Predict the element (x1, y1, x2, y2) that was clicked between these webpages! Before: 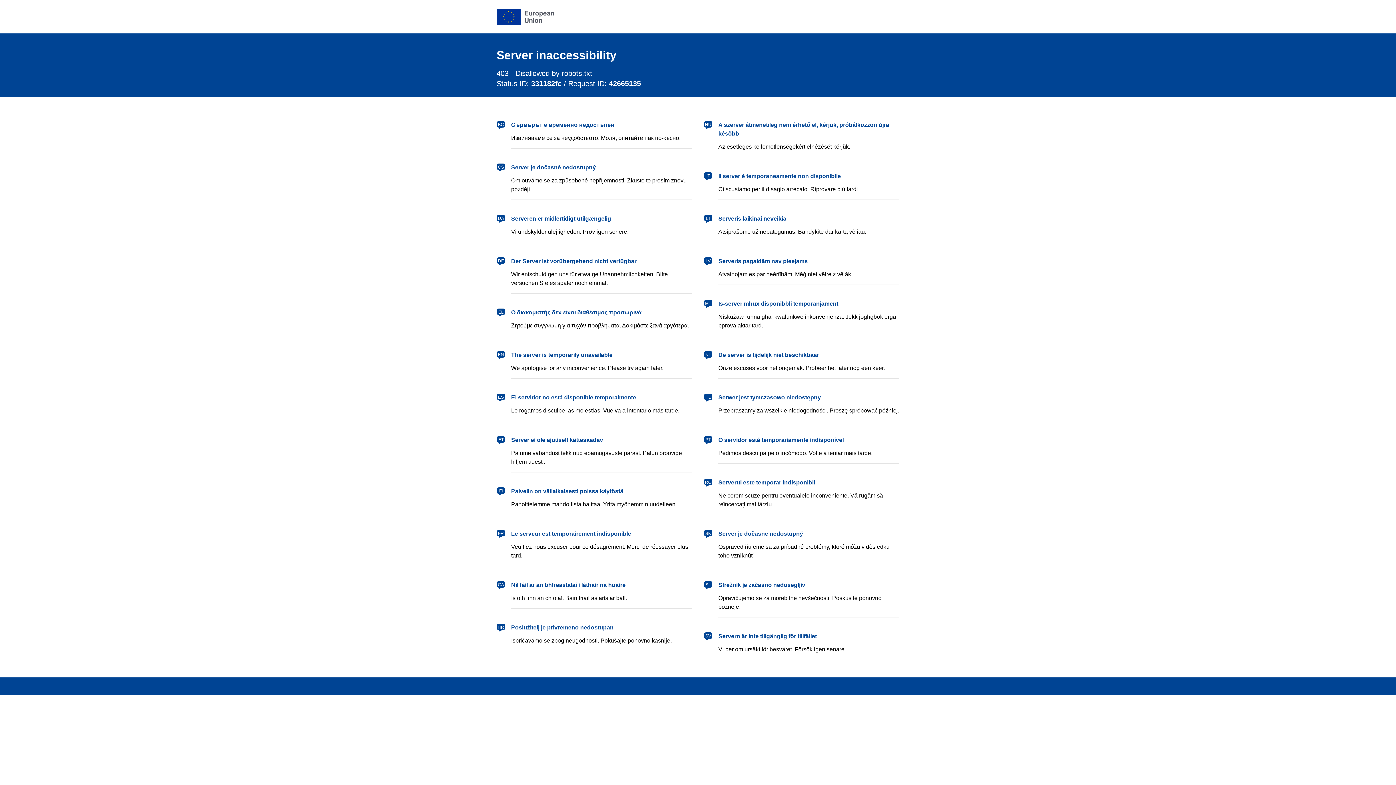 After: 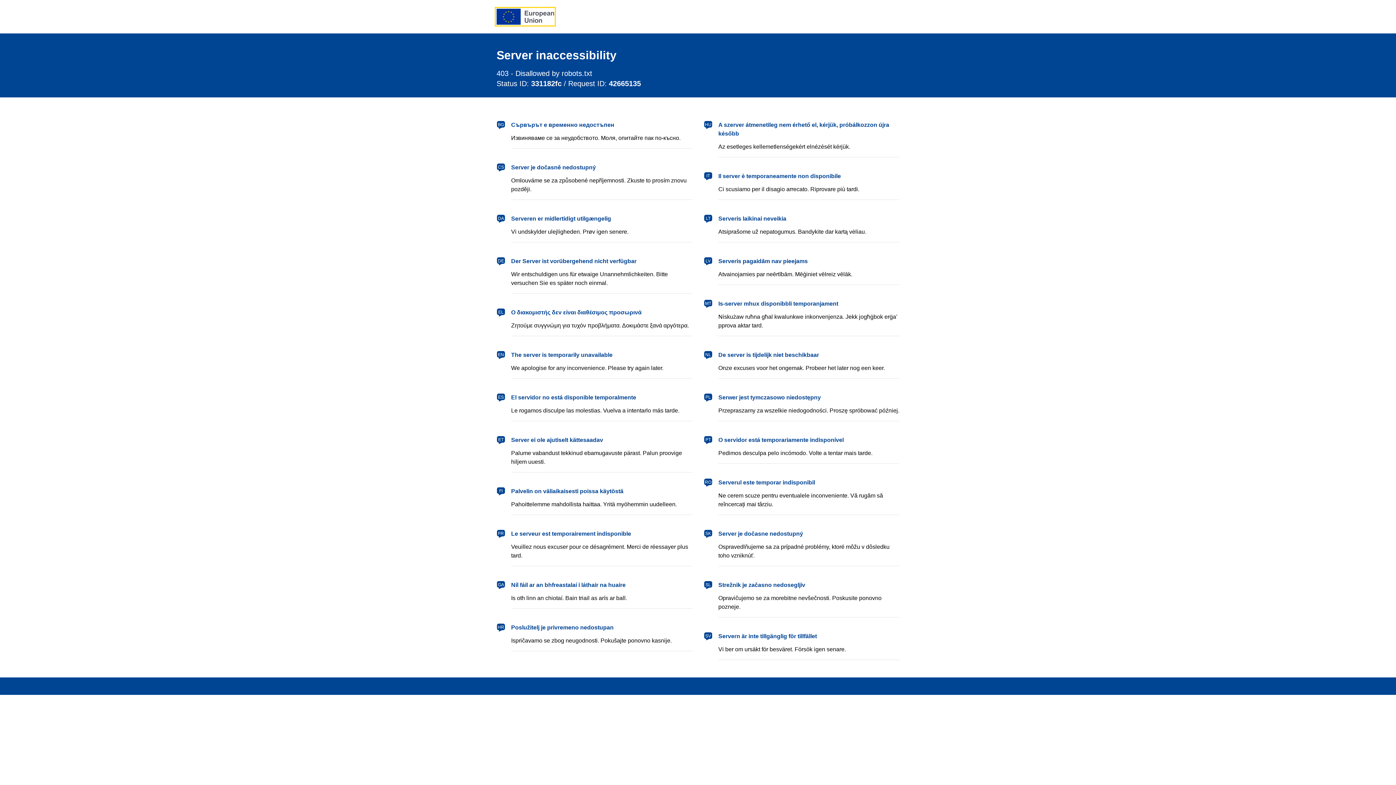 Action: bbox: (496, 8, 554, 24) label: European Union